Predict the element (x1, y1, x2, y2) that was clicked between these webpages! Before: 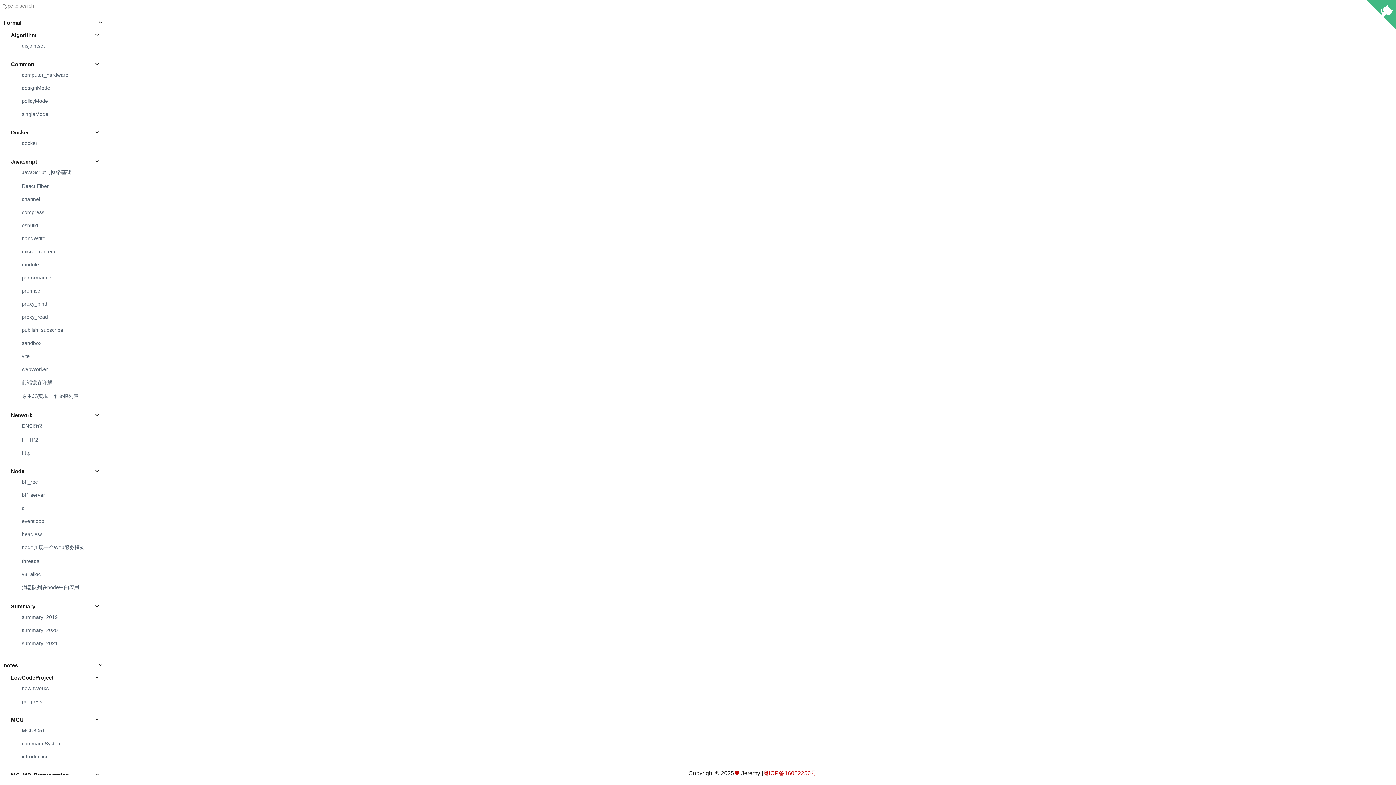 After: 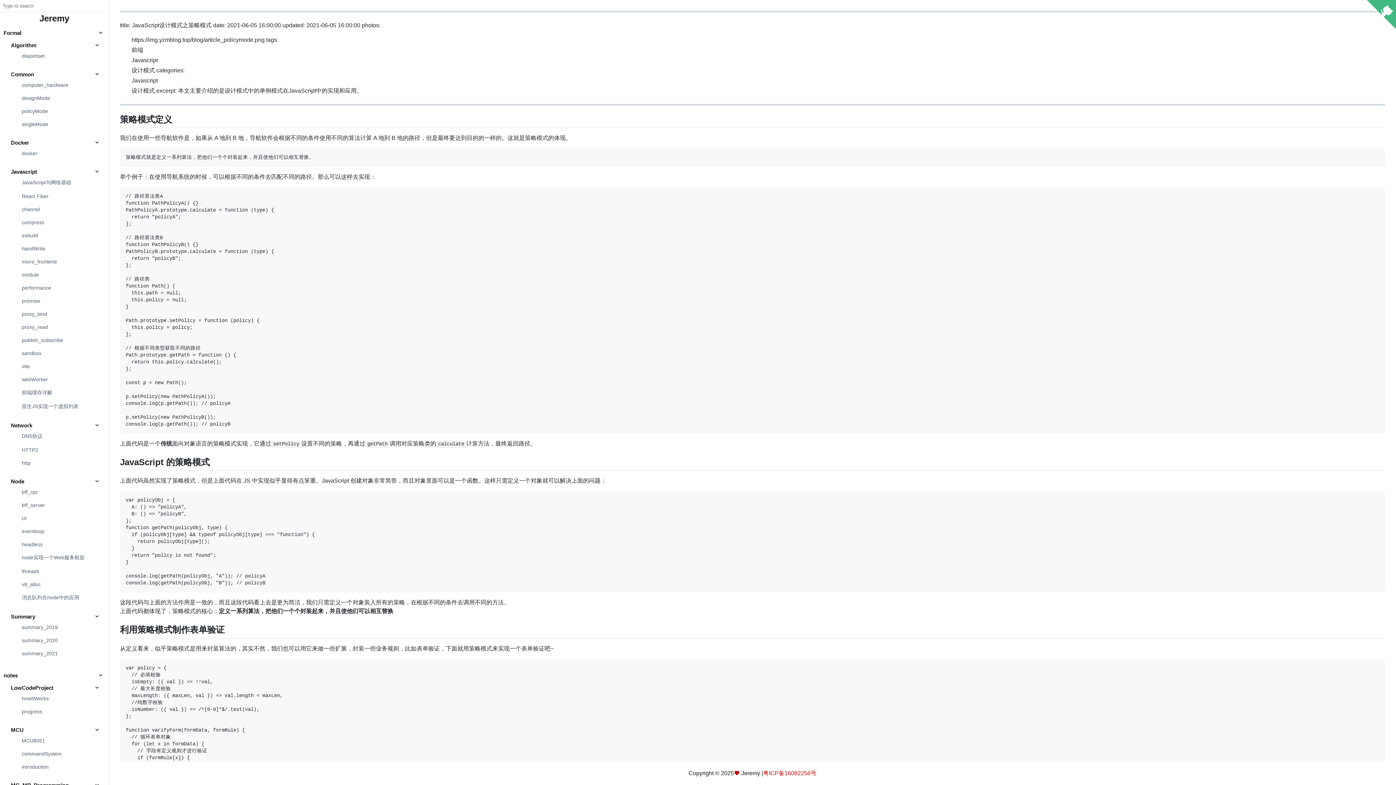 Action: bbox: (21, 98, 97, 104) label: policyMode